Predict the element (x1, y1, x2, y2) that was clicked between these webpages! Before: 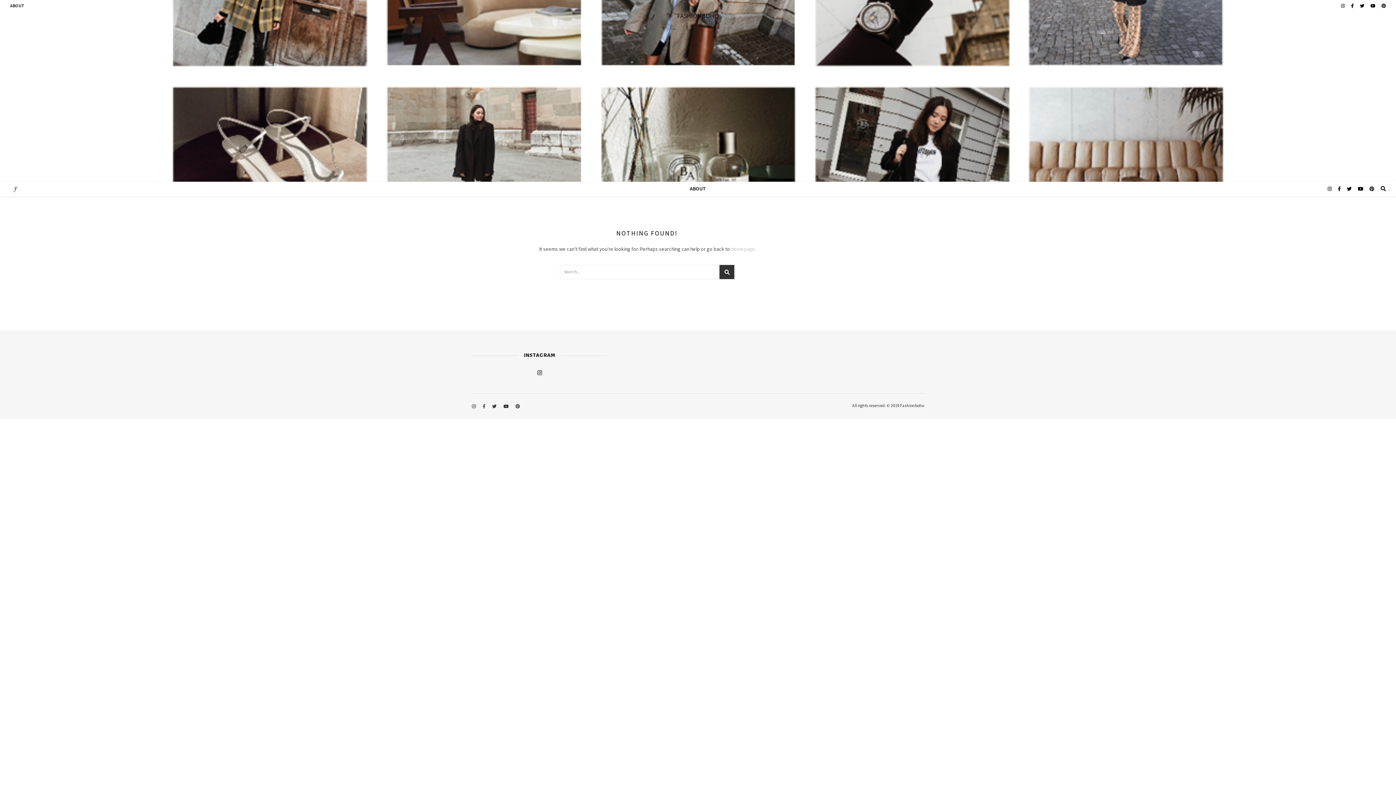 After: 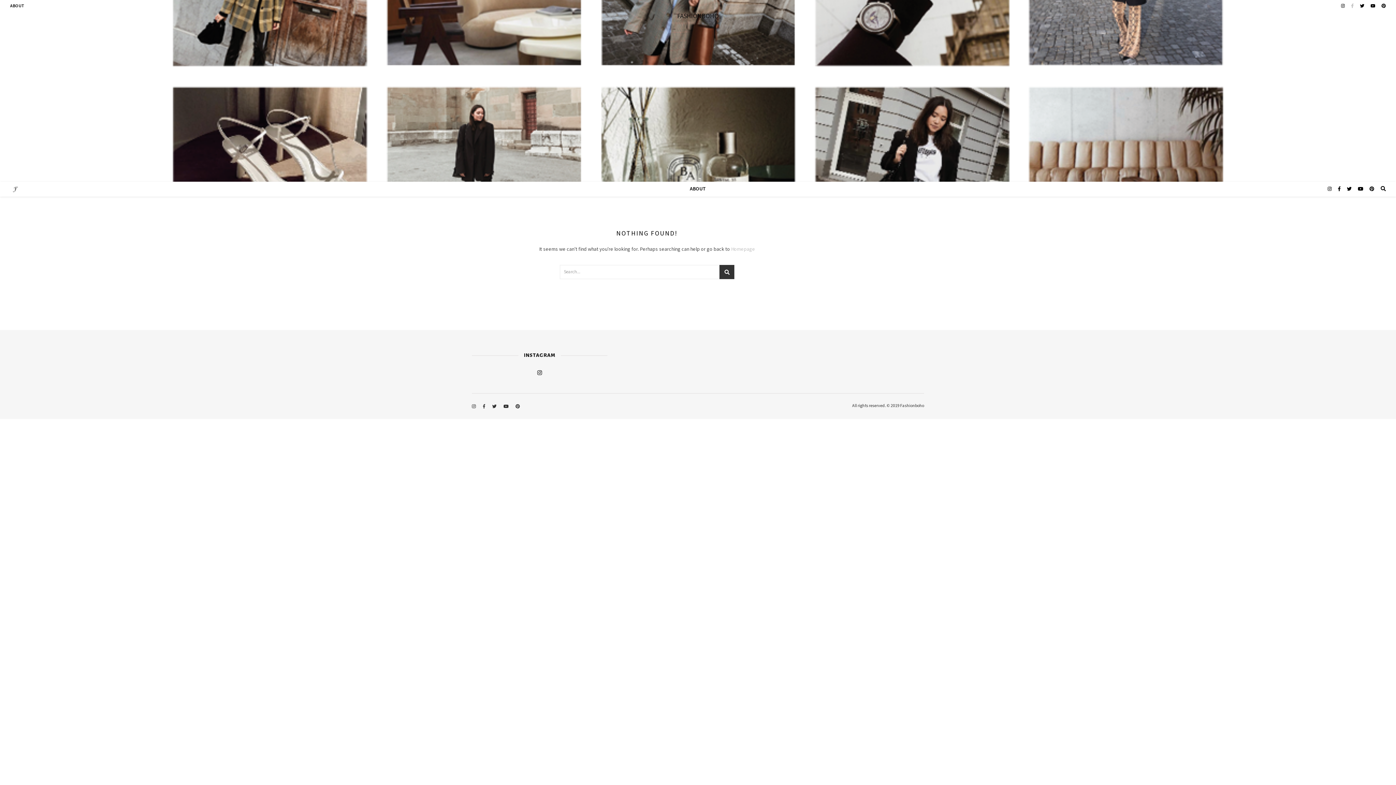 Action: bbox: (1351, 3, 1354, 8) label:  